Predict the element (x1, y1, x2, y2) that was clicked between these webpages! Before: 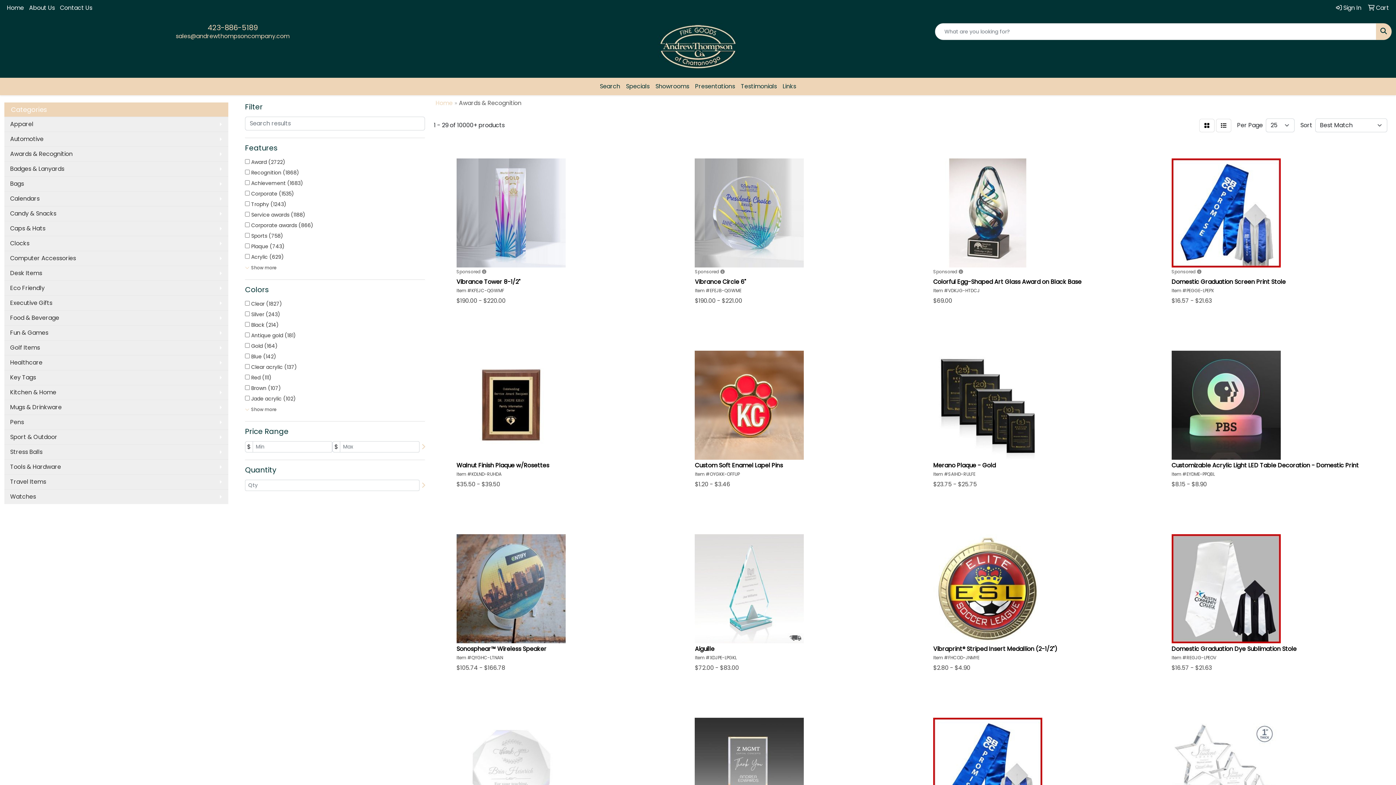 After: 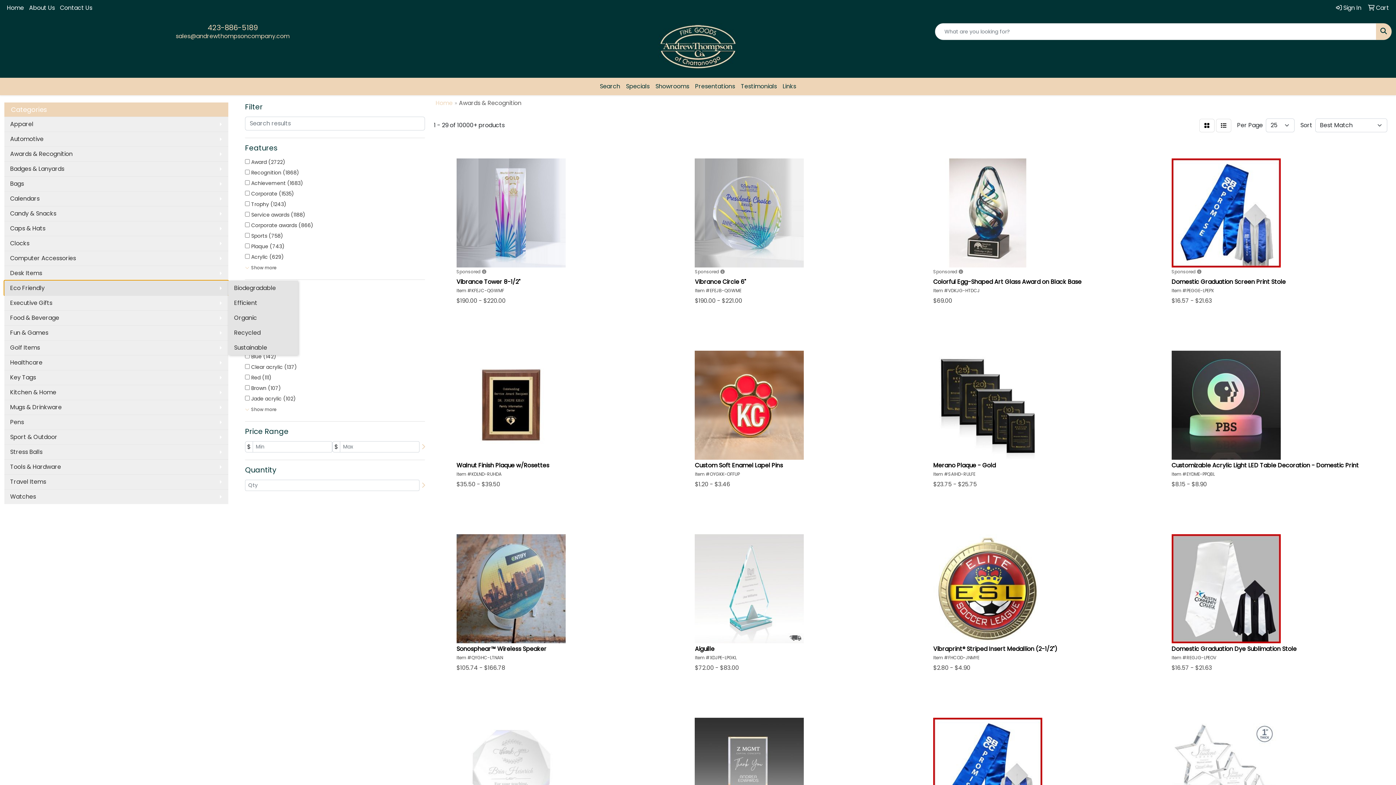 Action: bbox: (4, 280, 228, 295) label: Eco Friendly